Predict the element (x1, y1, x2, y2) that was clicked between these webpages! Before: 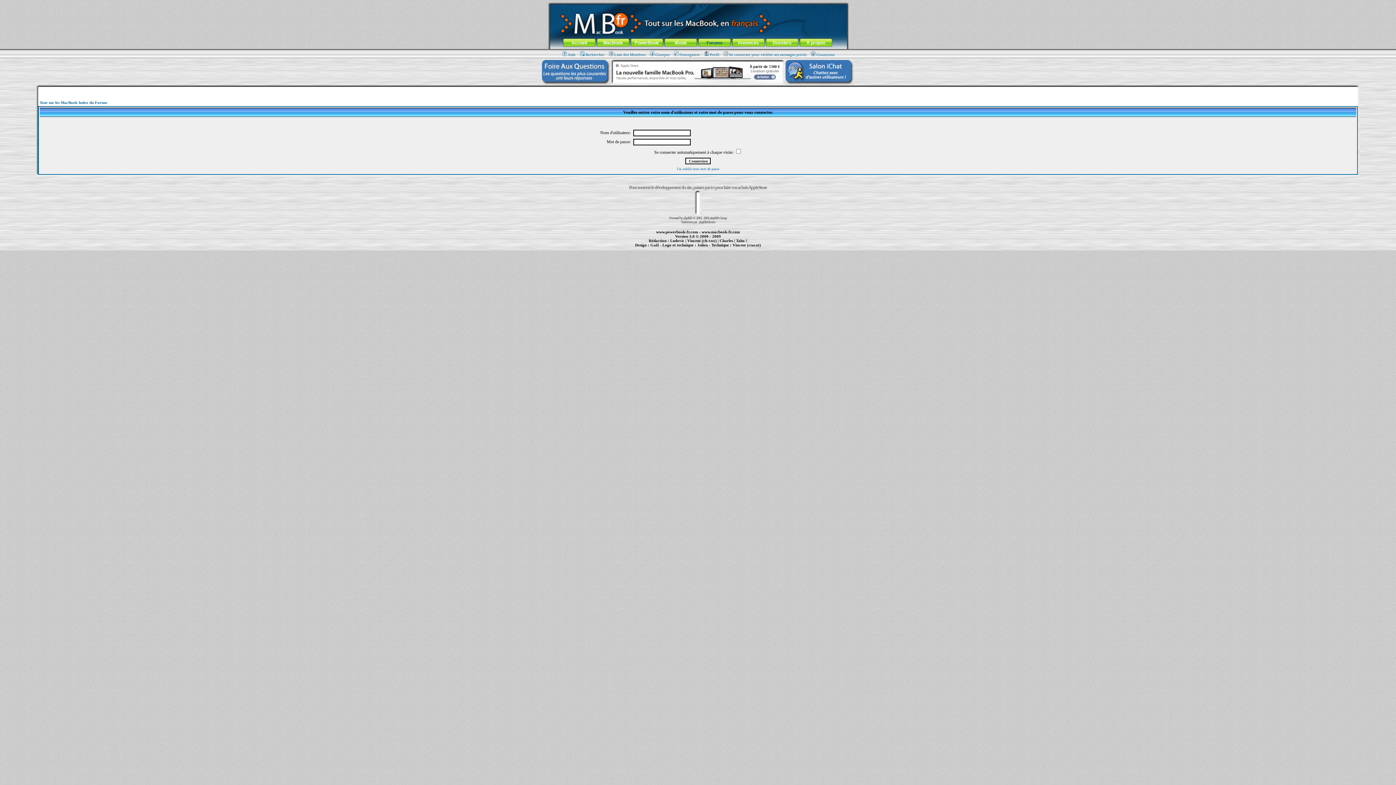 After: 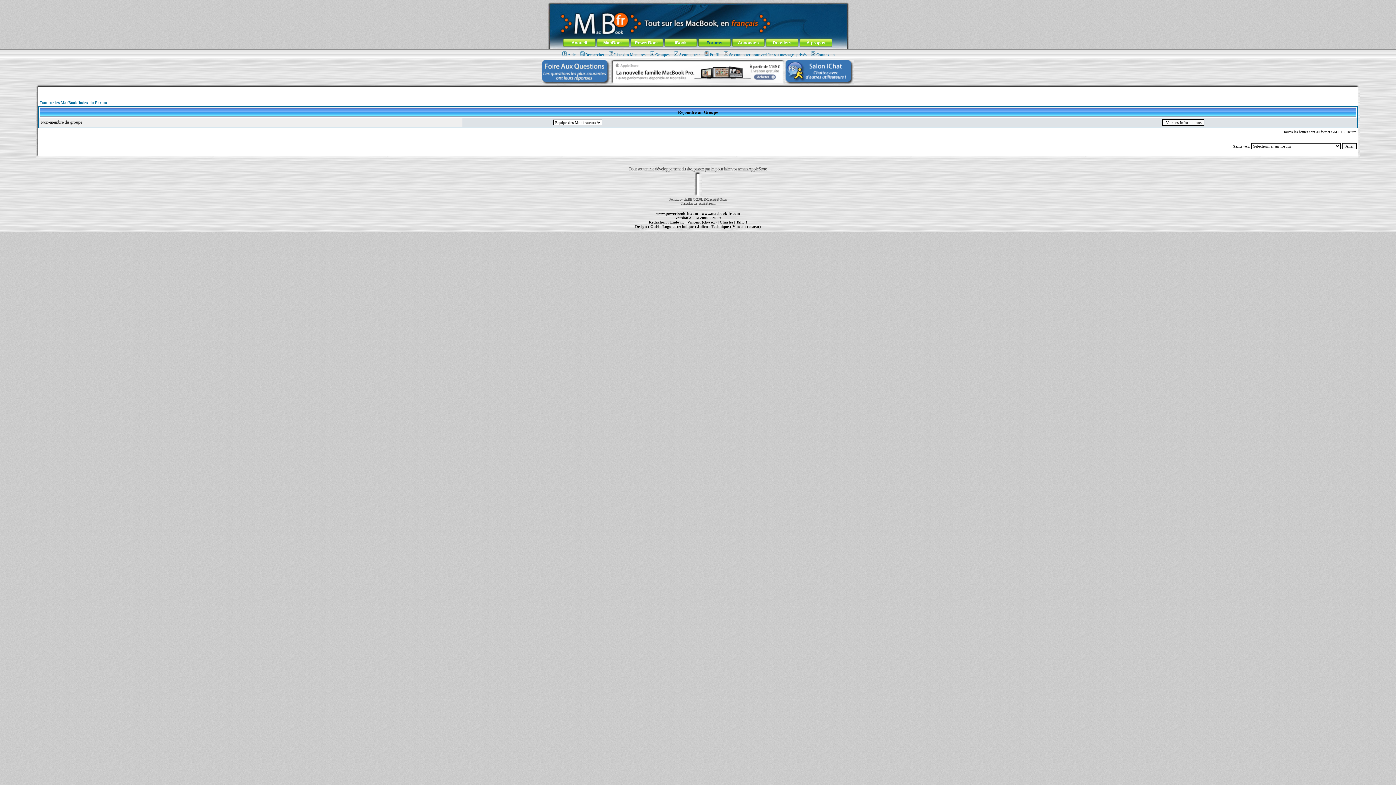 Action: label: Groupes bbox: (648, 52, 669, 56)